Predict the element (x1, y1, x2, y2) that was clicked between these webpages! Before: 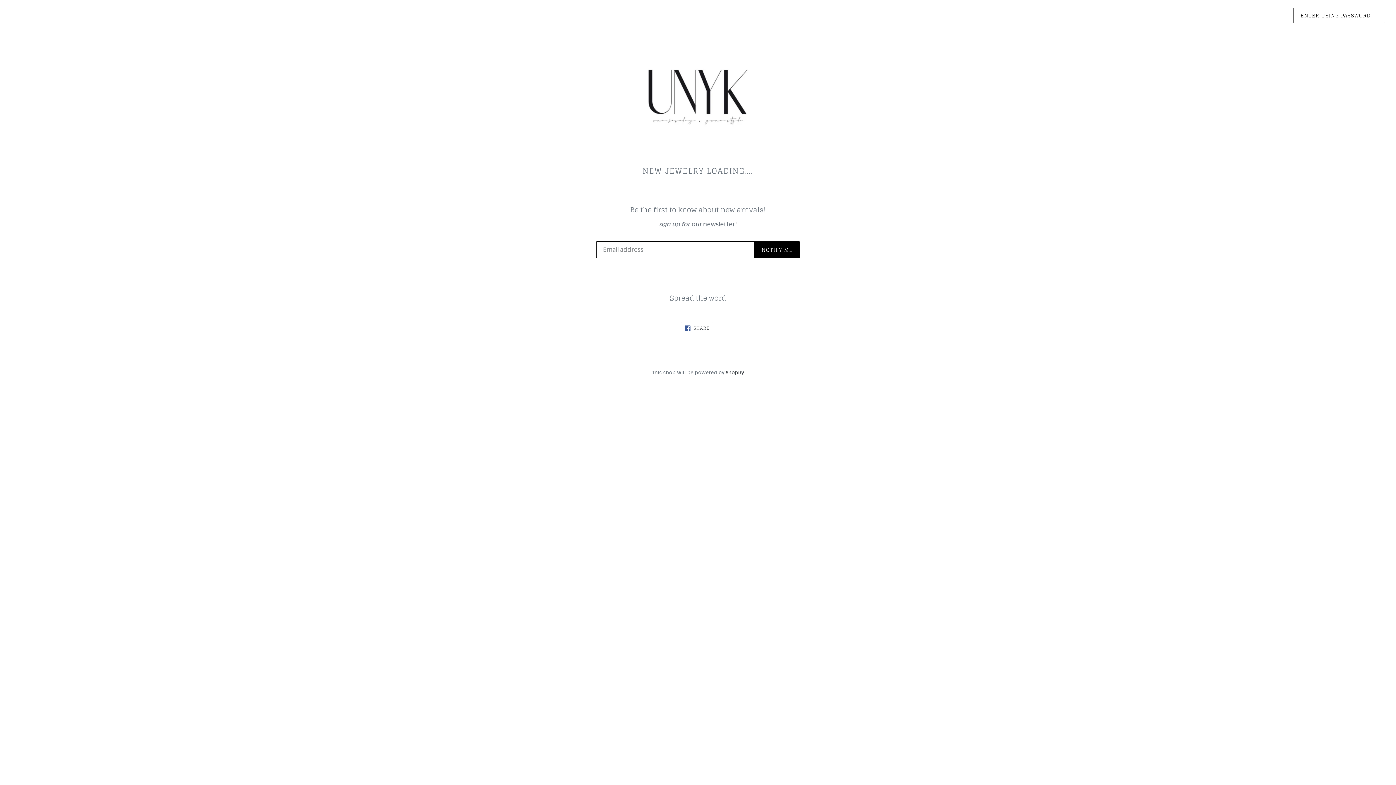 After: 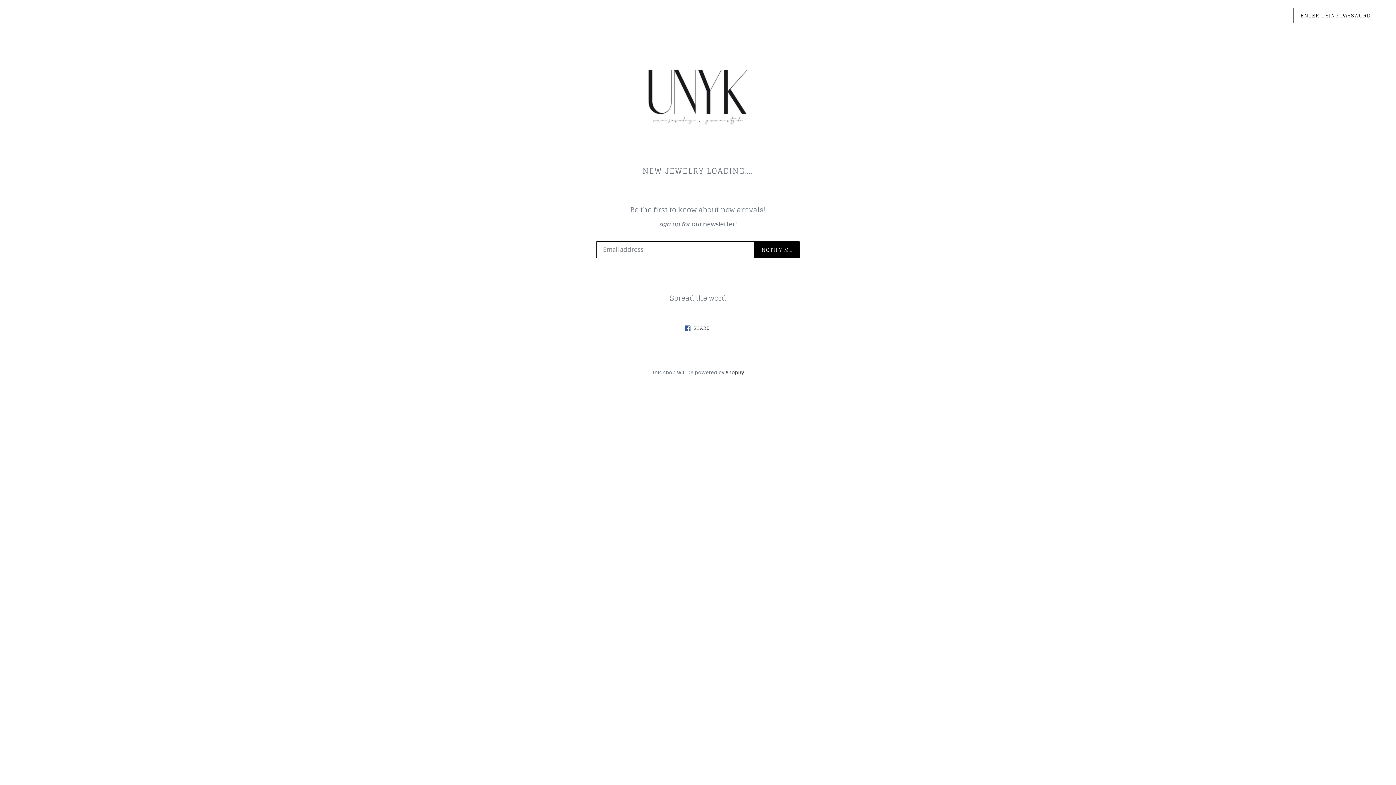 Action: label:  SHARE
SHARE ON FACEBOOK bbox: (680, 322, 713, 334)